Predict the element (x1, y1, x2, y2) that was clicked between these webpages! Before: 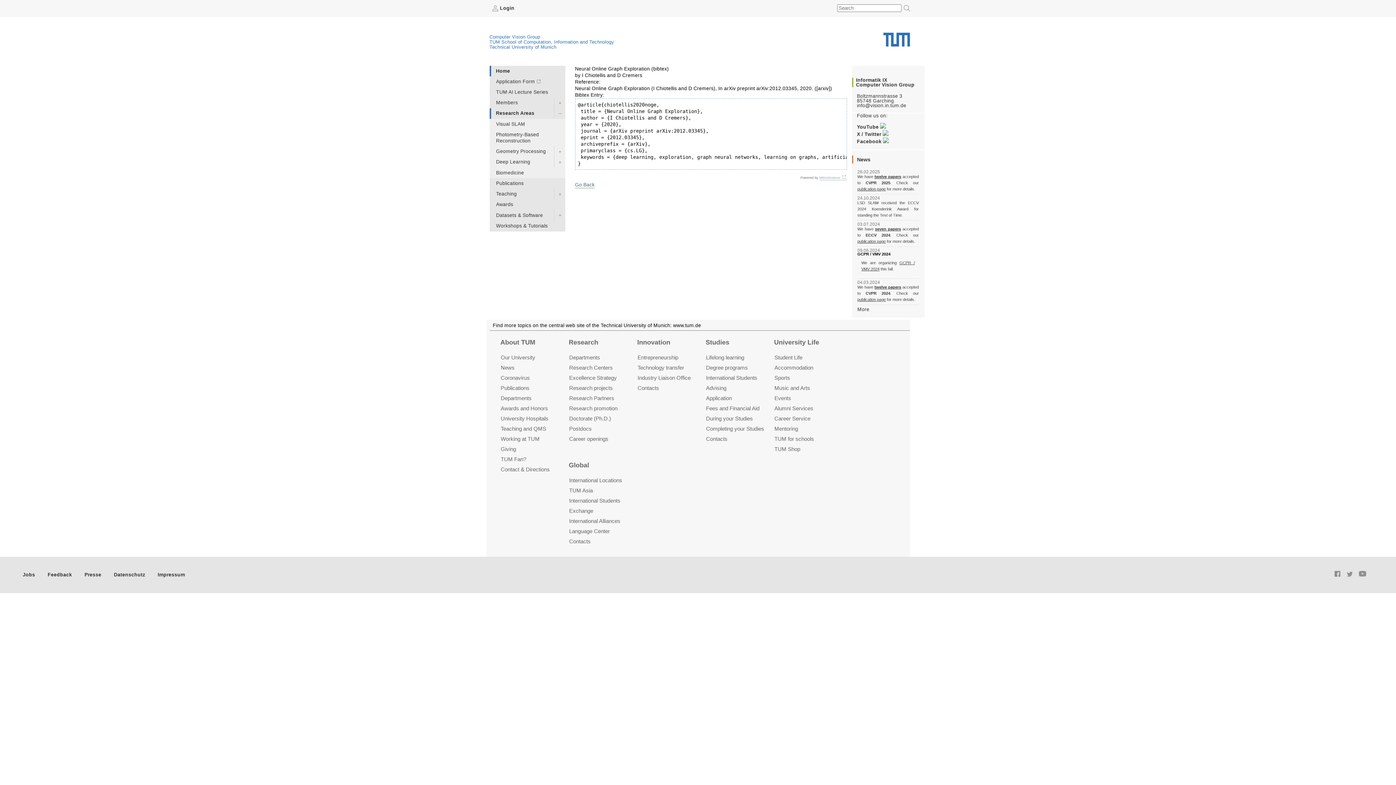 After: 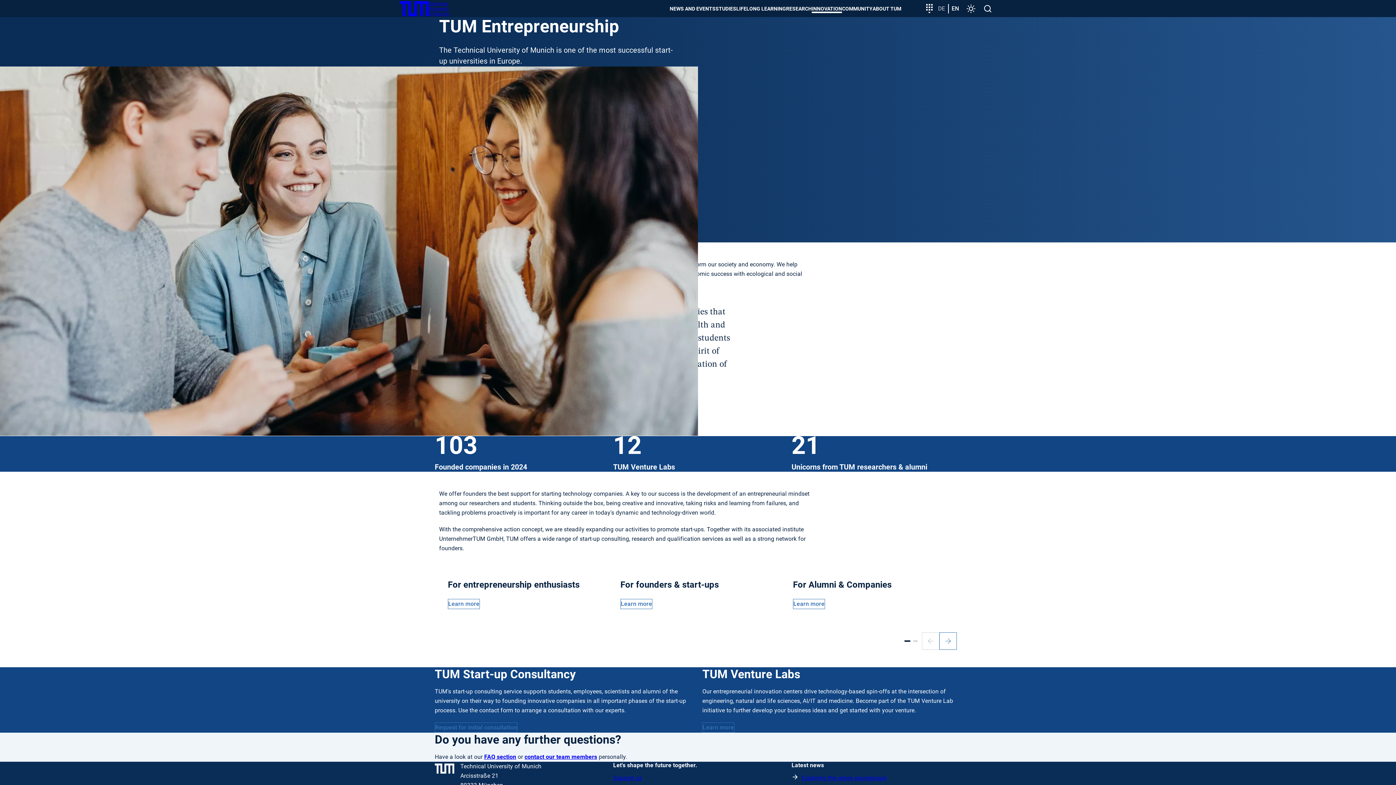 Action: bbox: (637, 354, 678, 361) label: Entrepre­neurship